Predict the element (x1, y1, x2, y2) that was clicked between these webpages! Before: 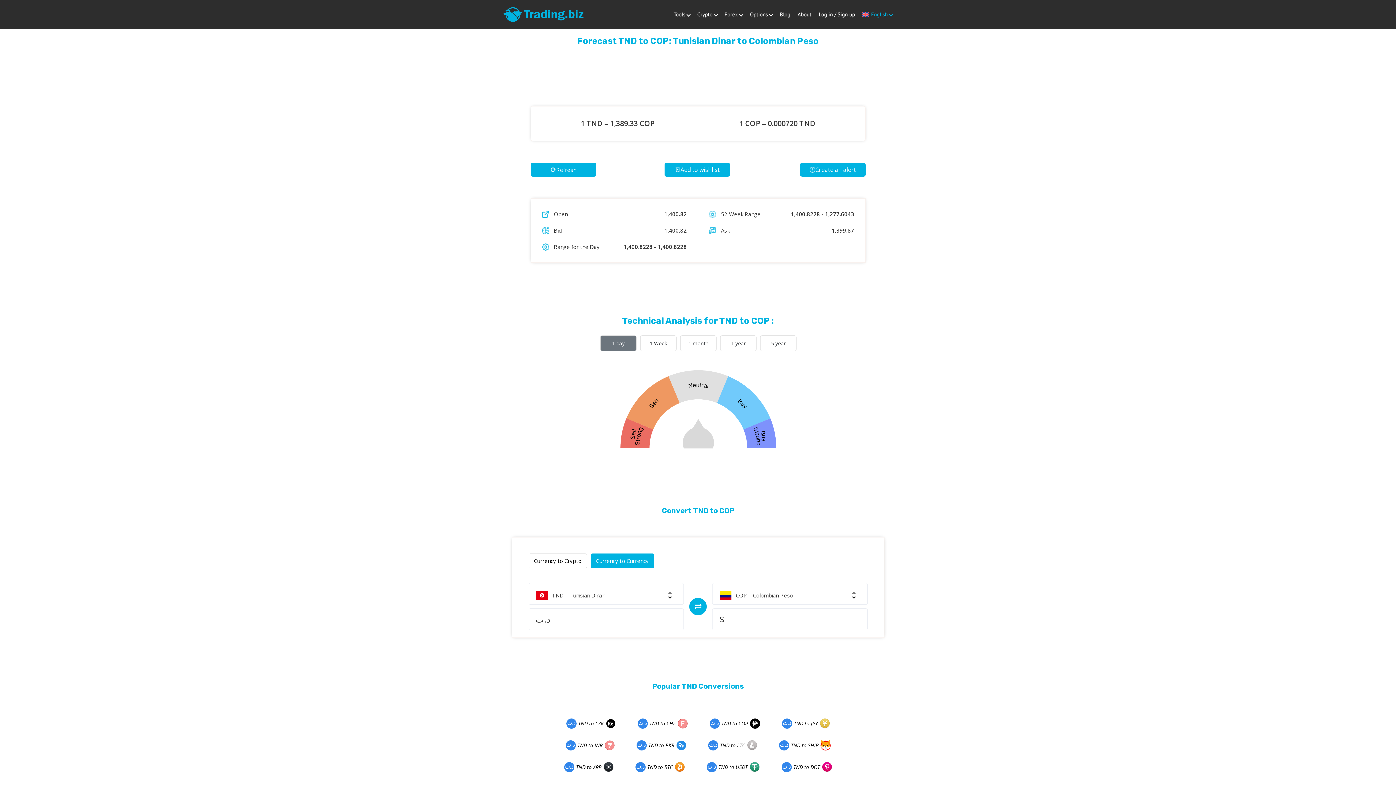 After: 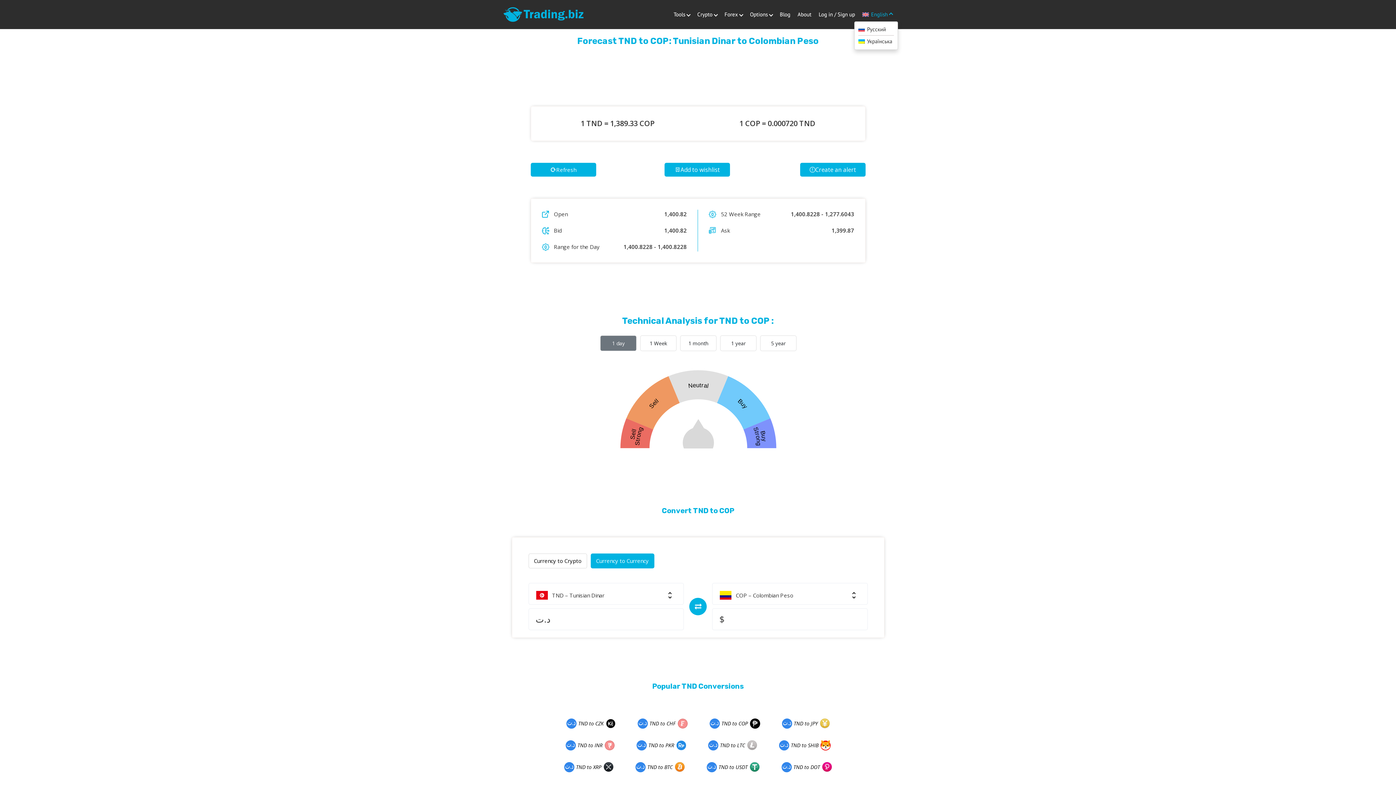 Action: bbox: (862, 10, 892, 18) label: English